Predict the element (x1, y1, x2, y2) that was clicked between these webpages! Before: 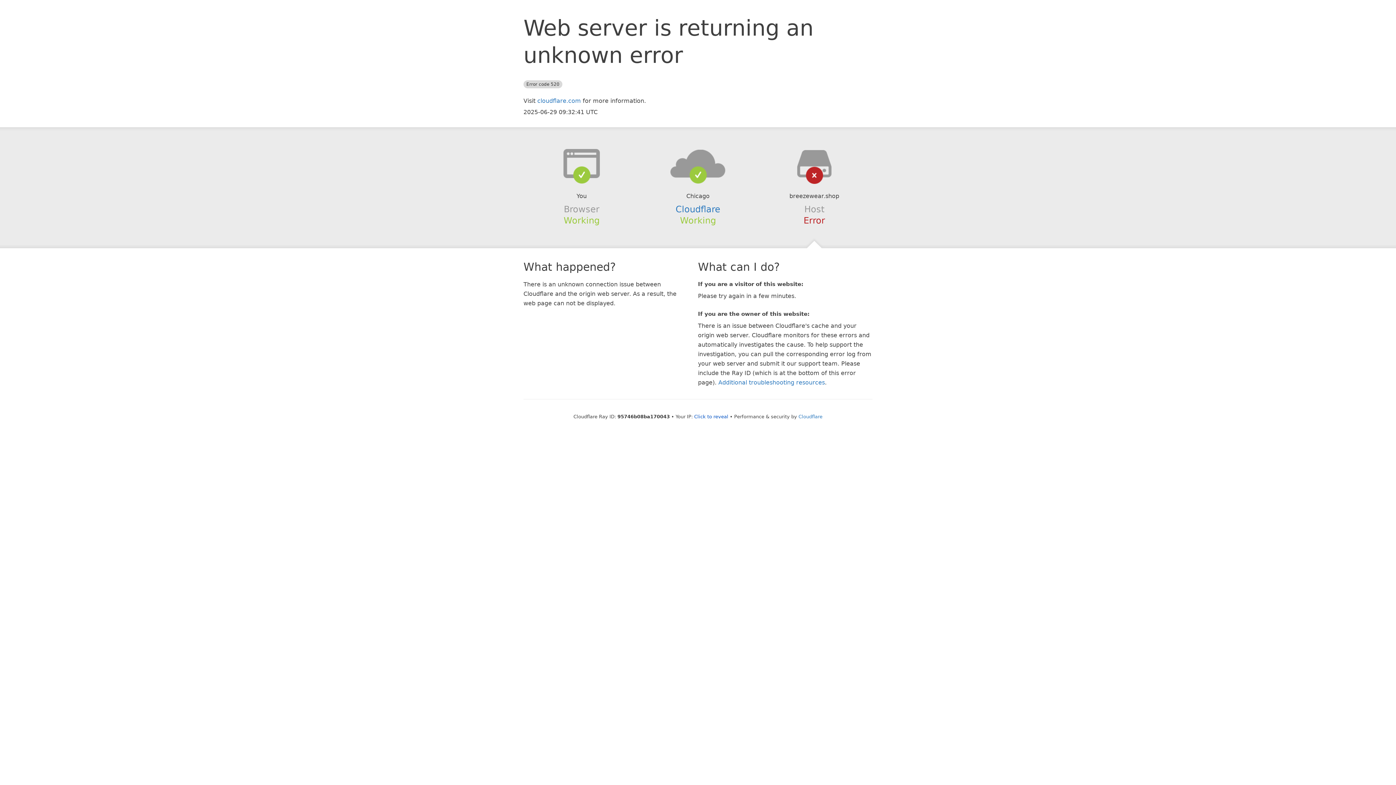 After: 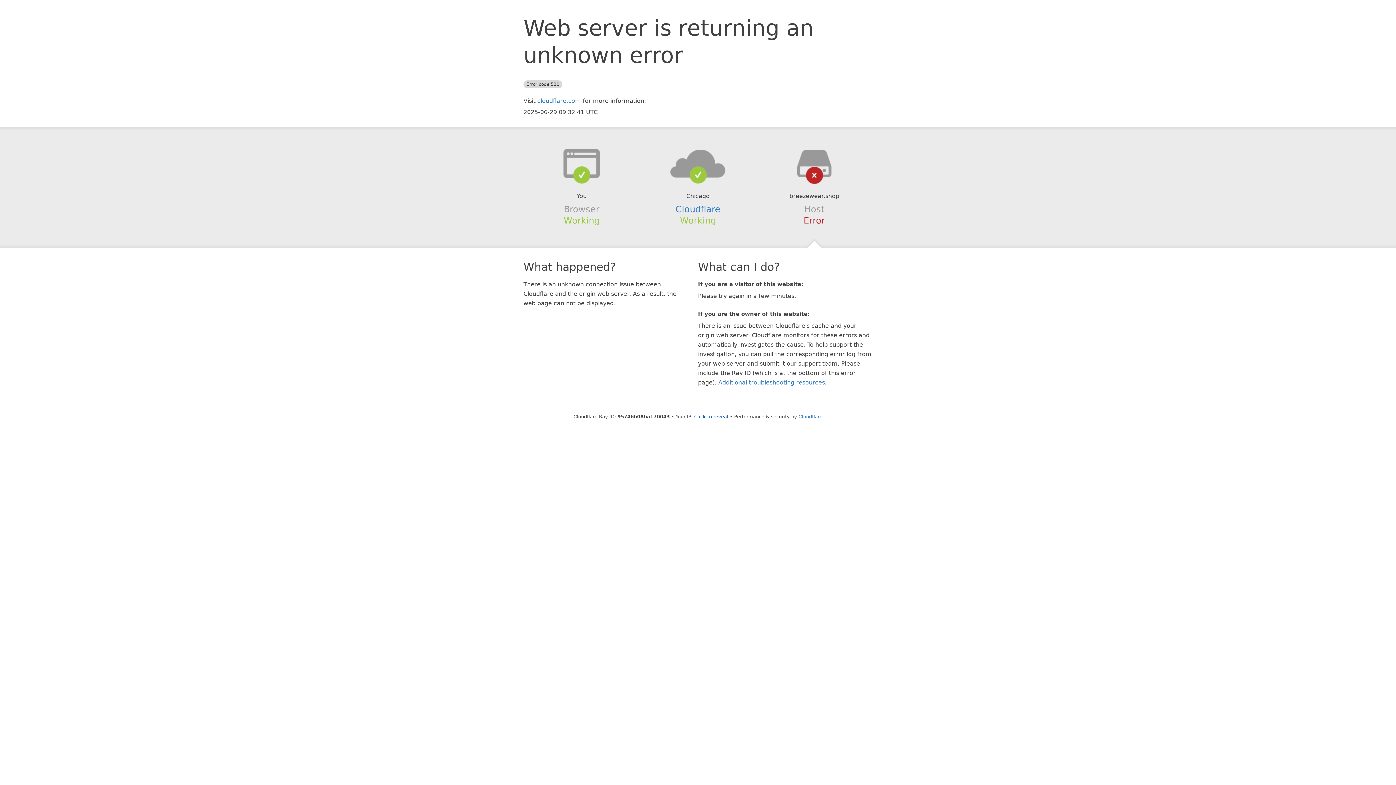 Action: bbox: (639, 148, 756, 178)